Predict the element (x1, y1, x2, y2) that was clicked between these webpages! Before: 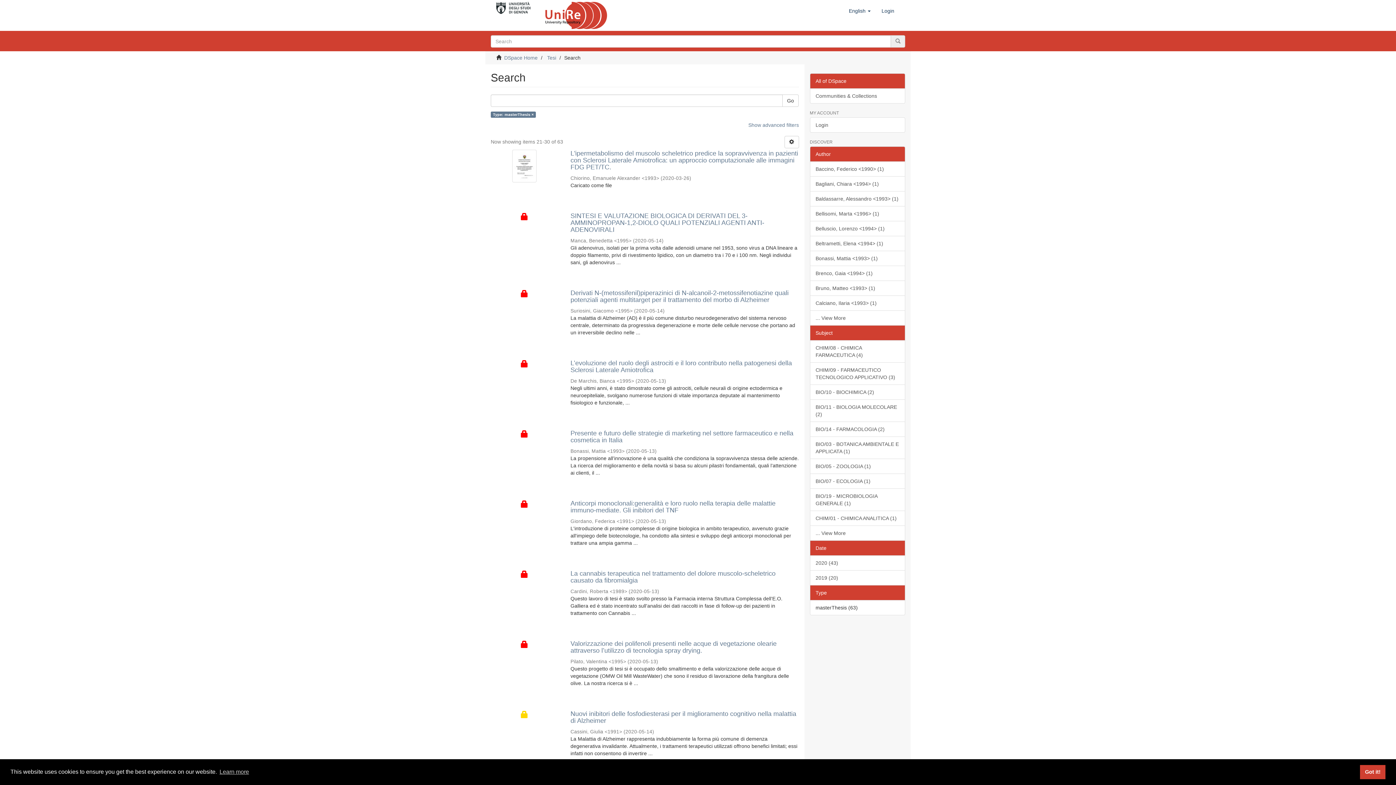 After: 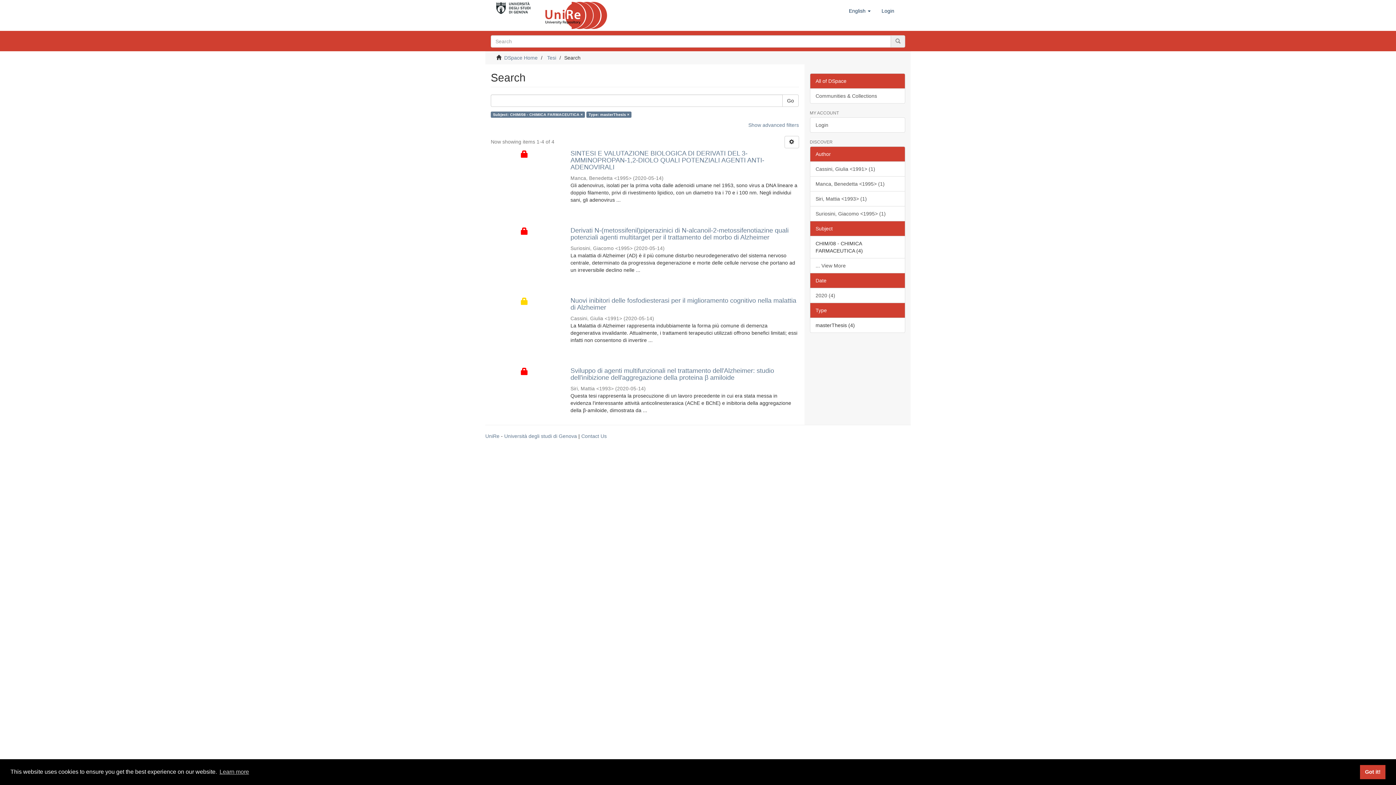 Action: label: CHIM/08 - CHIMICA FARMACEUTICA (4) bbox: (810, 340, 905, 362)